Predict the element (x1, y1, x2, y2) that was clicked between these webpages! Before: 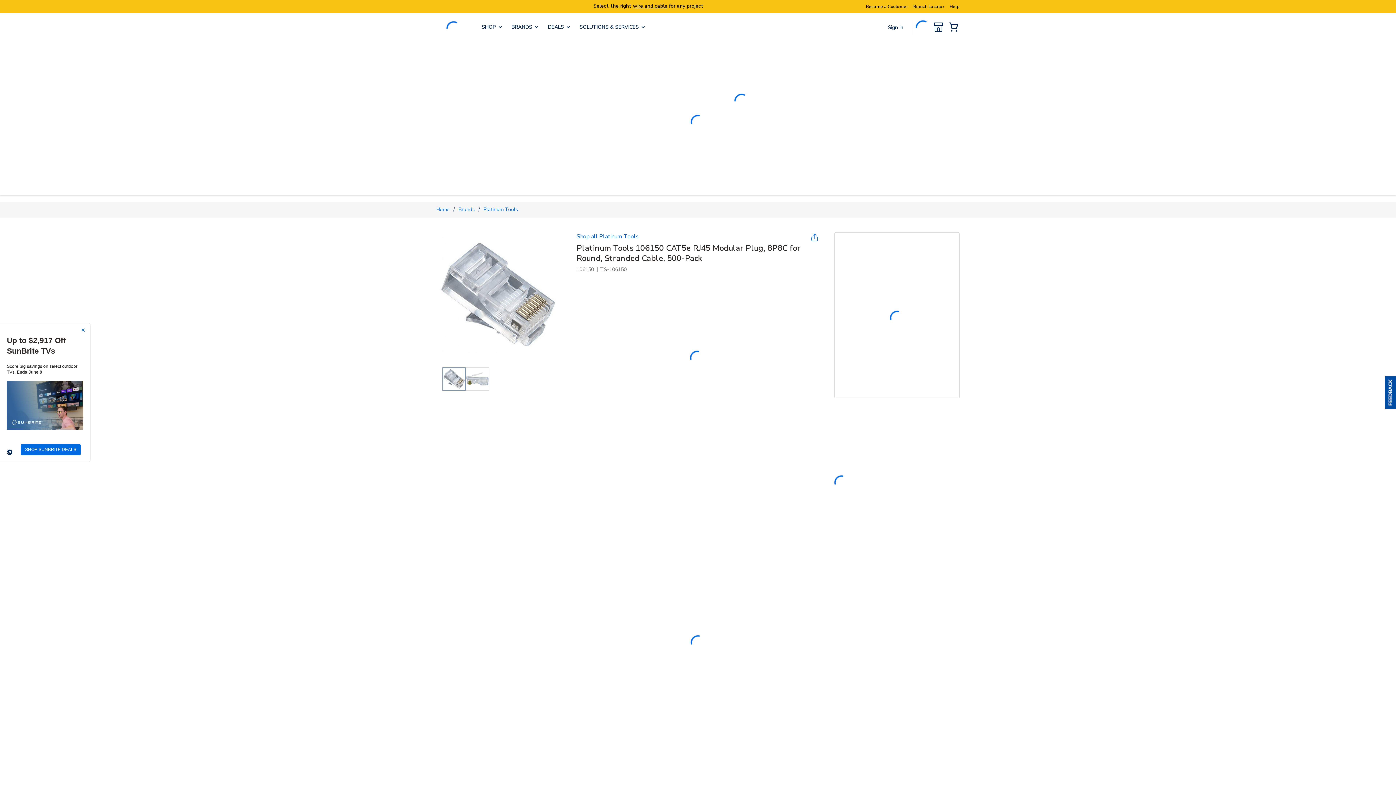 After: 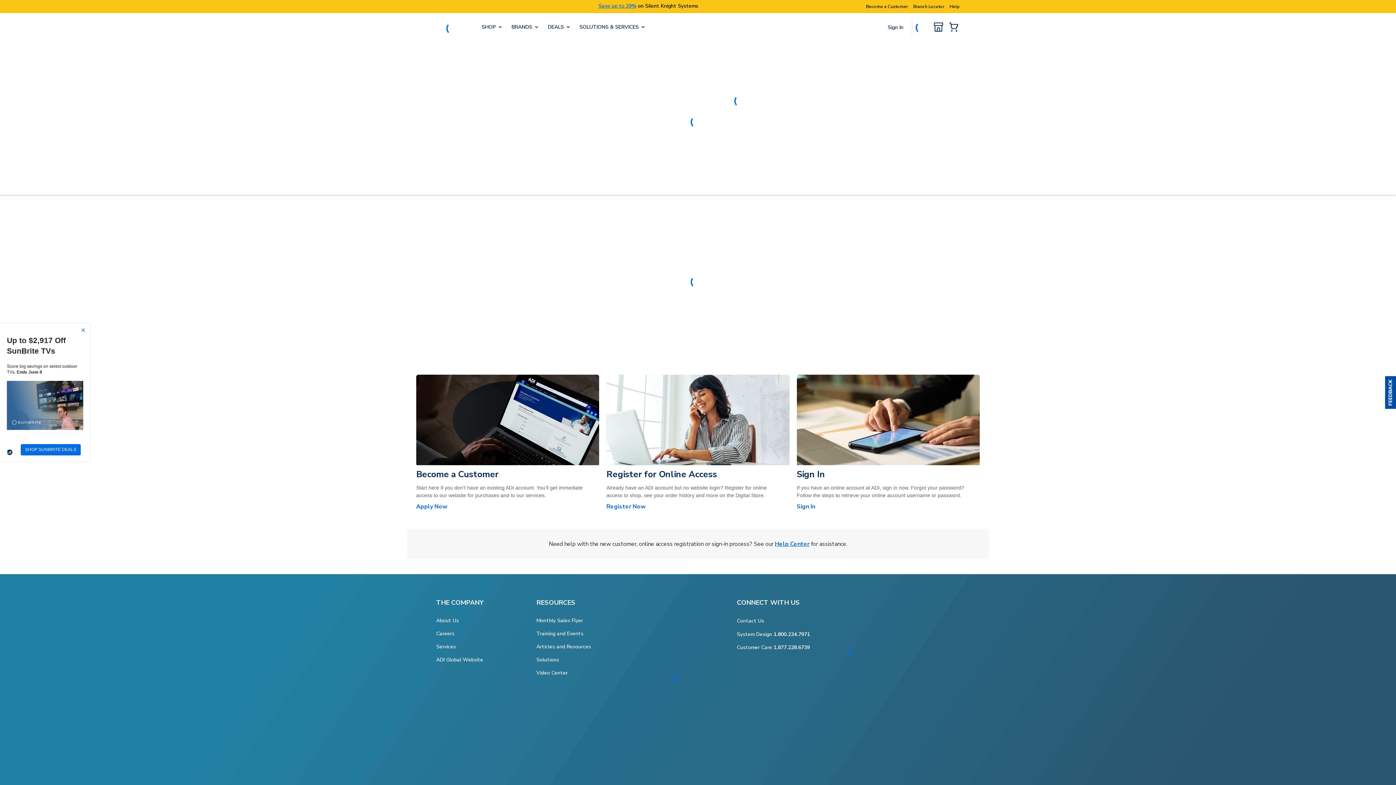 Action: label: Become a Customer bbox: (866, 3, 908, 9)